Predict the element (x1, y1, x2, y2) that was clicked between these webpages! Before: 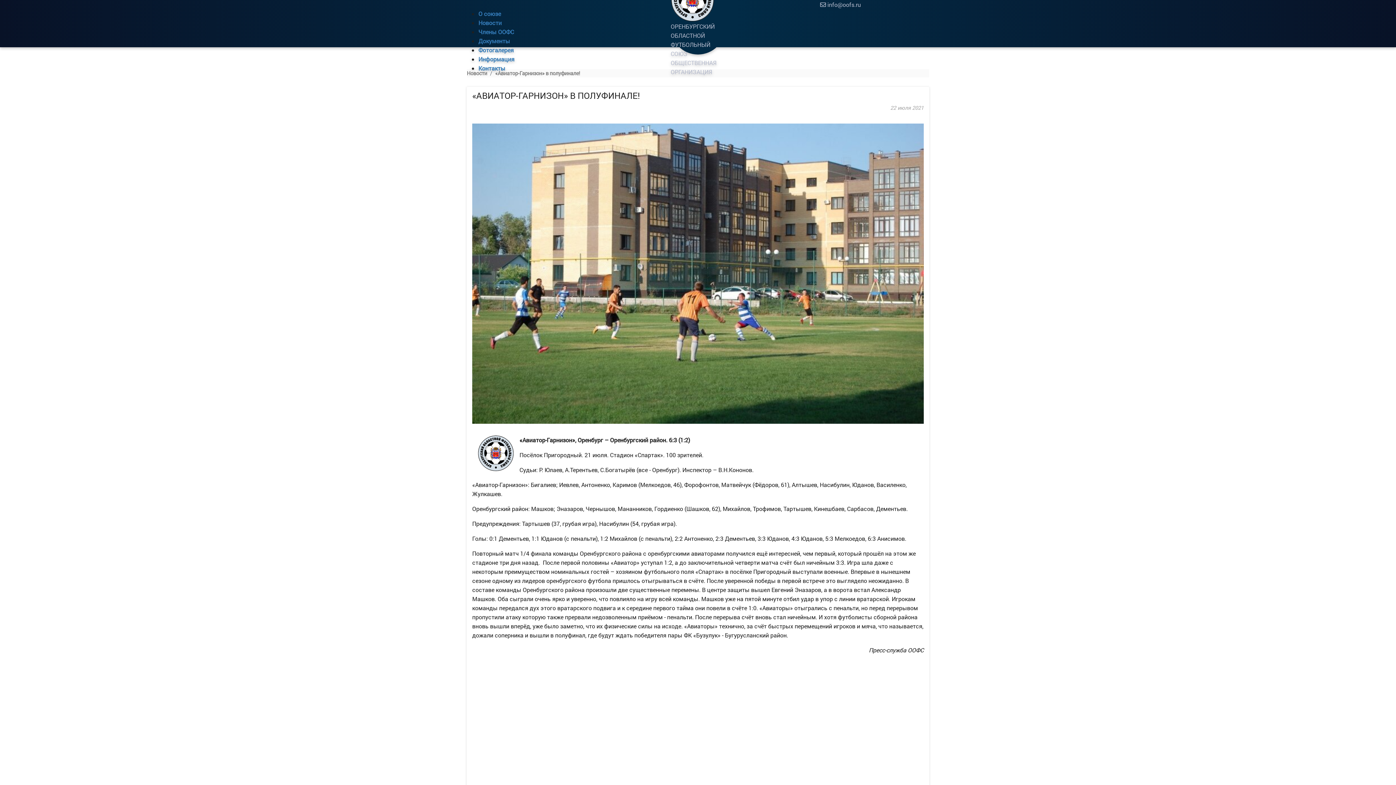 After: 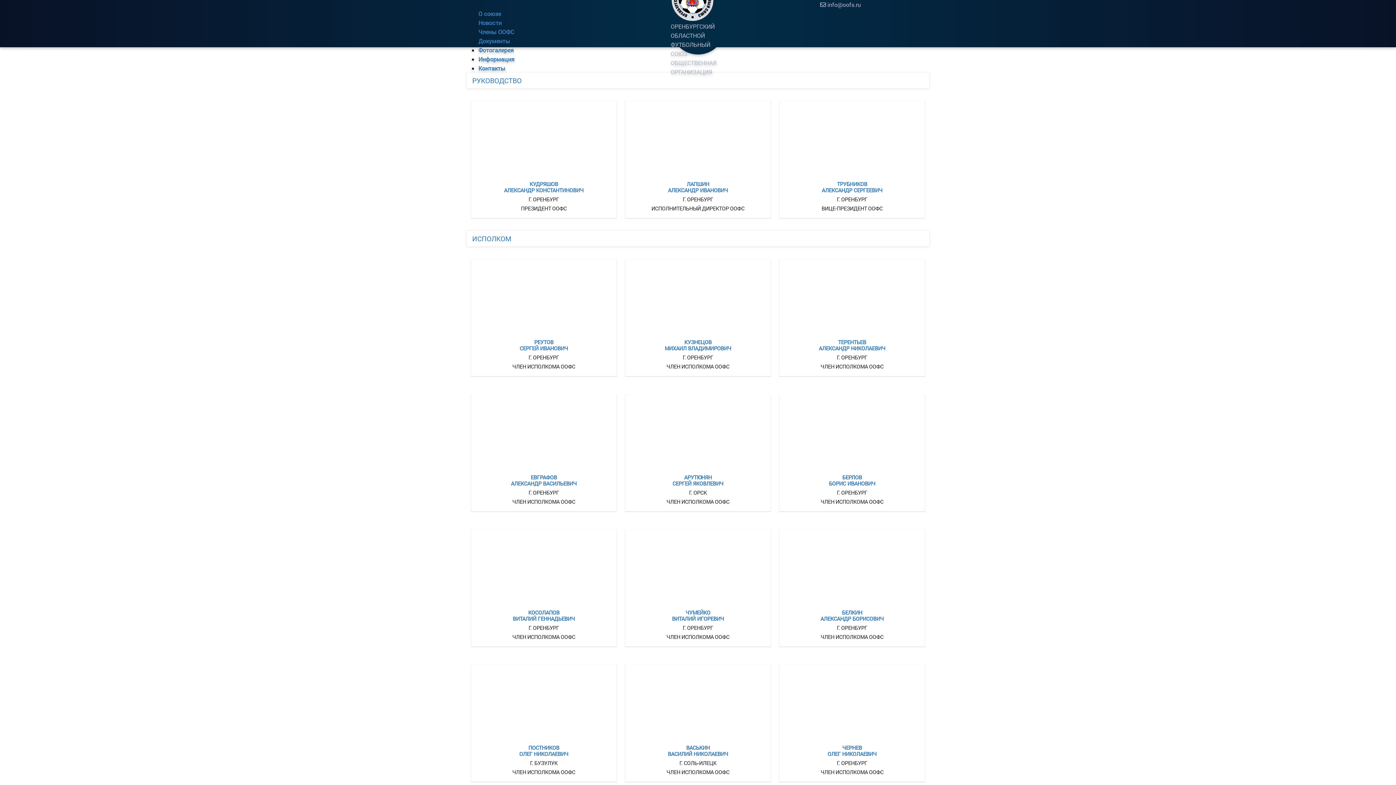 Action: bbox: (478, 28, 514, 35) label: Члены ООФС